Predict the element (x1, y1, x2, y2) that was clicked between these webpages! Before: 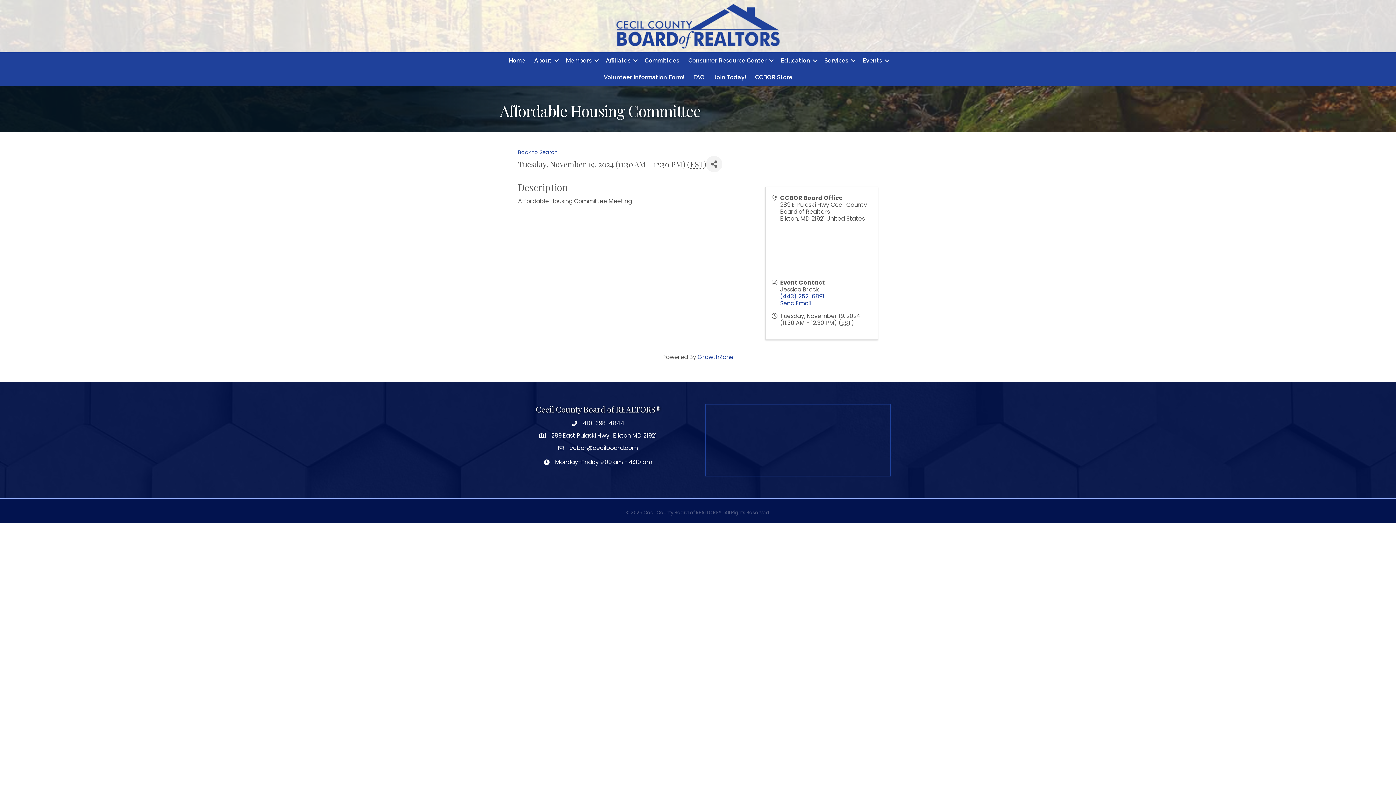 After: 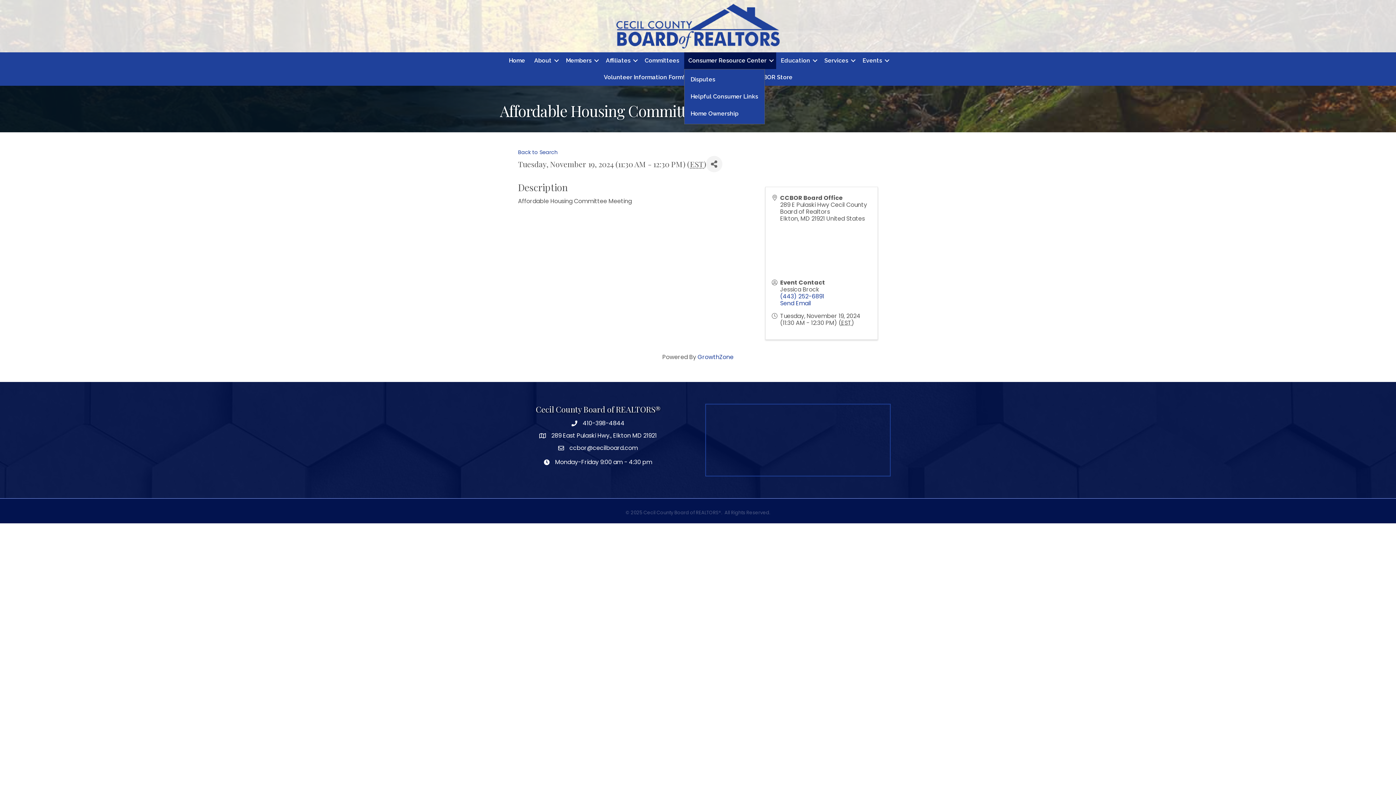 Action: bbox: (684, 52, 776, 69) label: Consumer Resource Center